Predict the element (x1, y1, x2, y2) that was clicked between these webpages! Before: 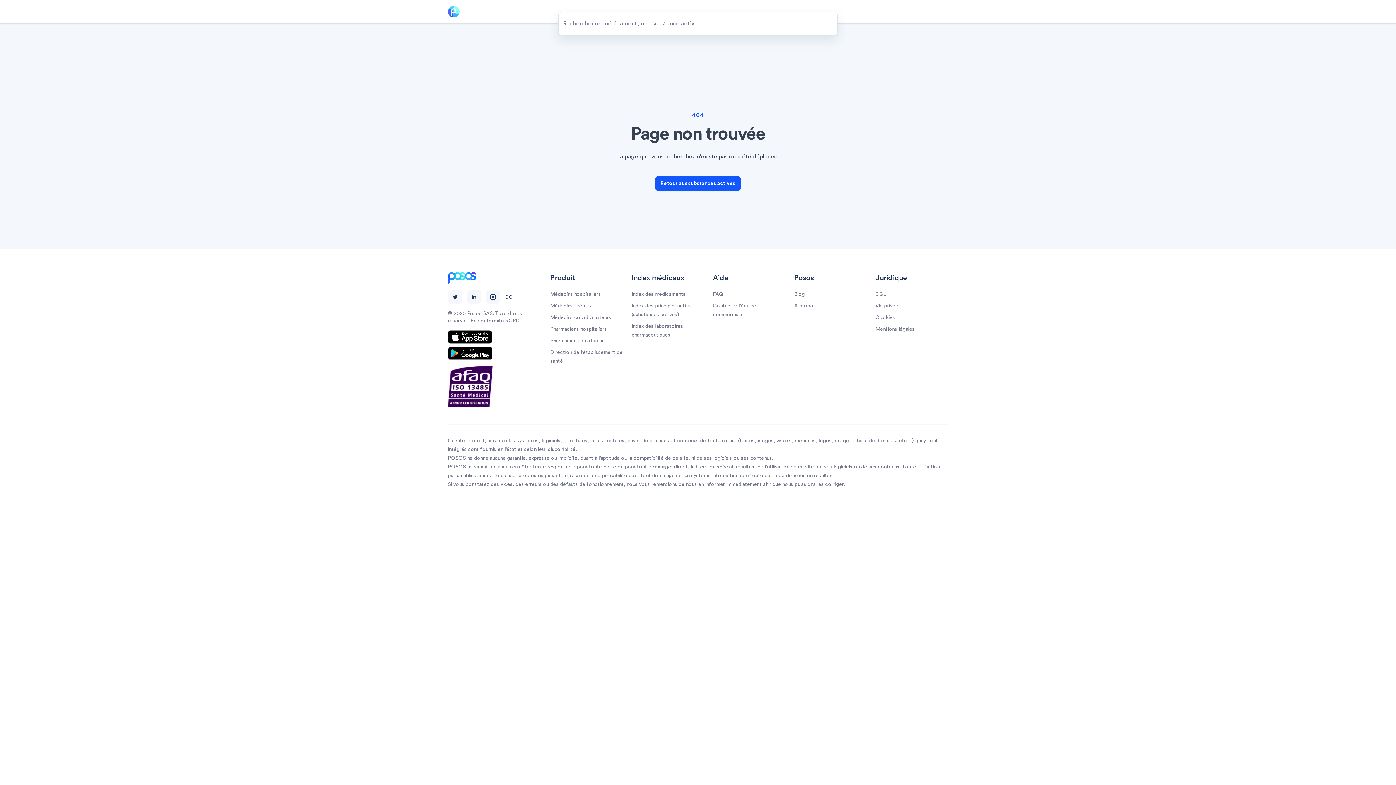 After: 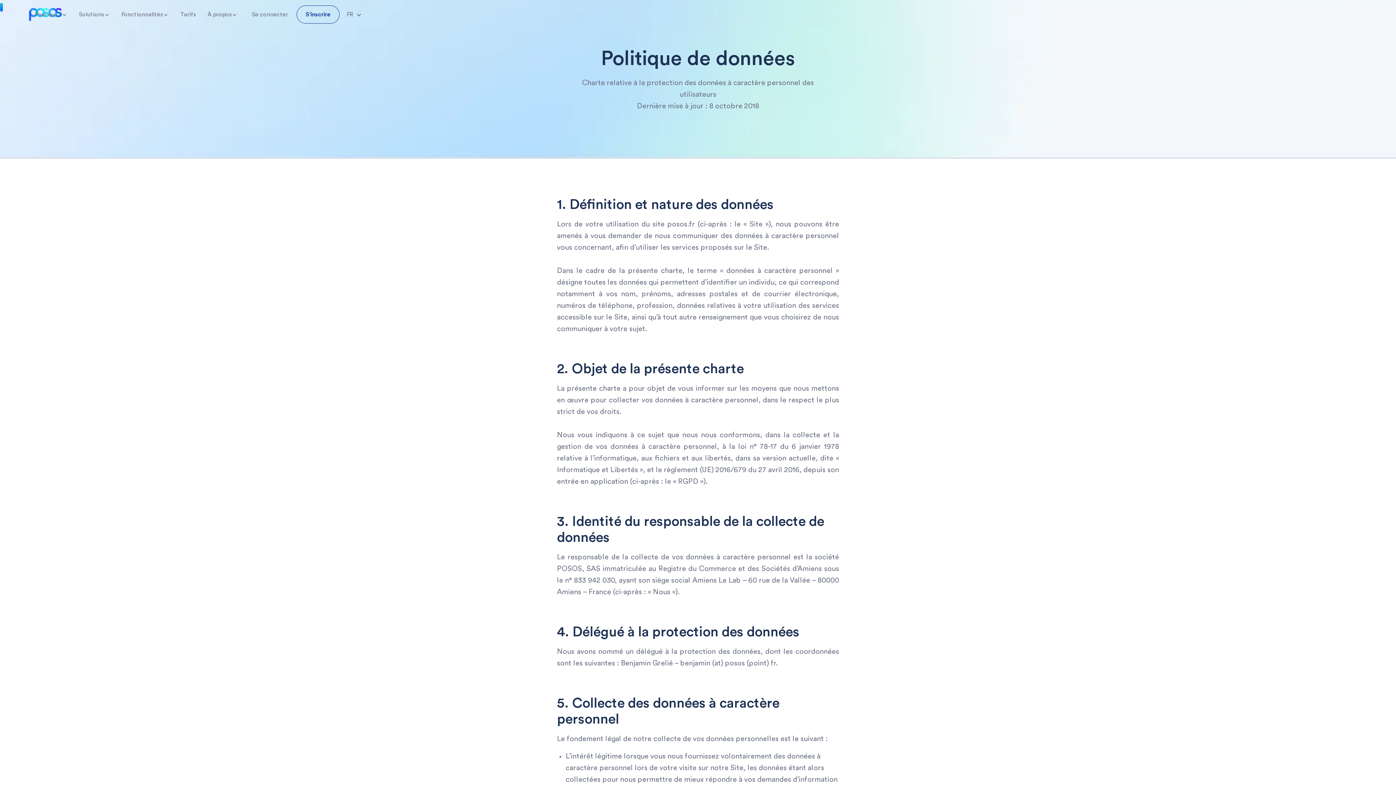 Action: bbox: (875, 303, 898, 308) label: Vie privée